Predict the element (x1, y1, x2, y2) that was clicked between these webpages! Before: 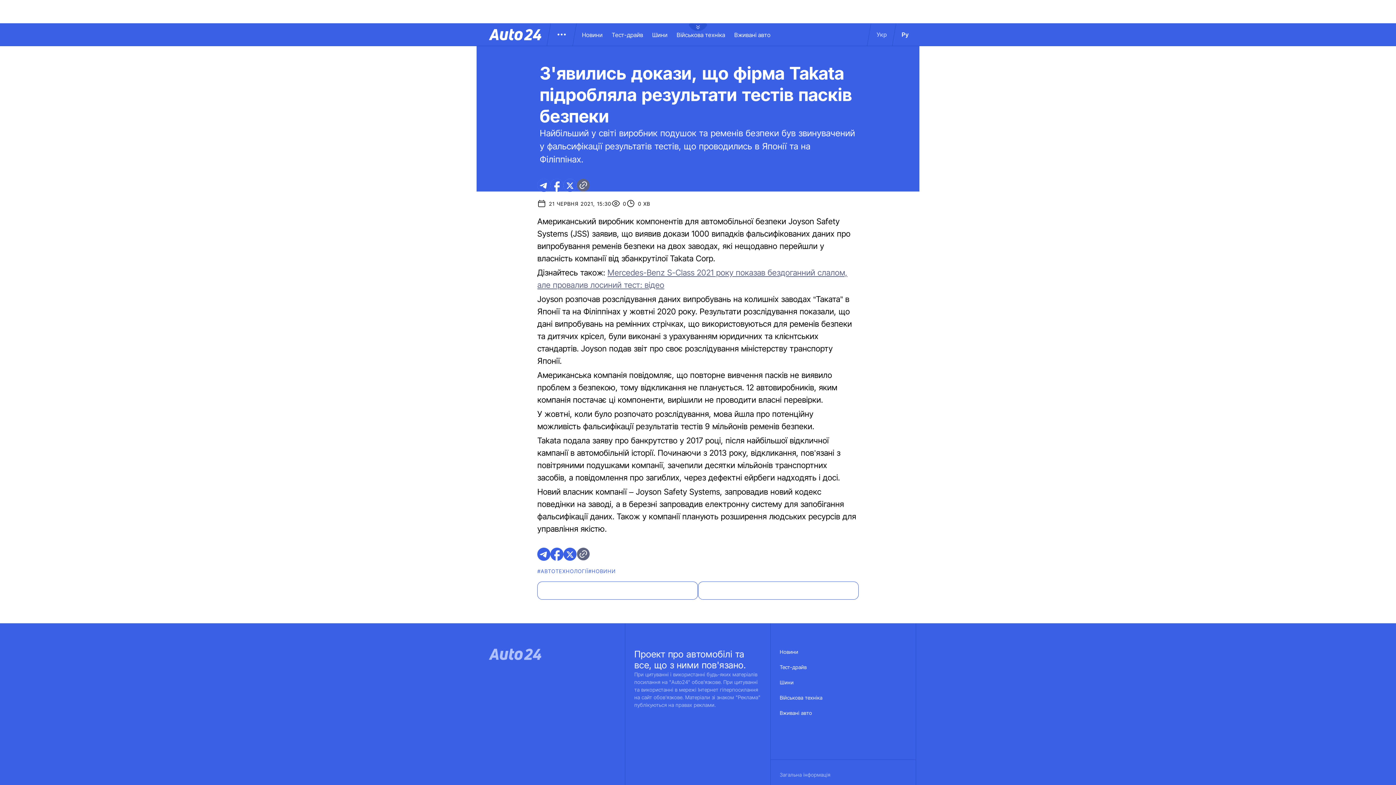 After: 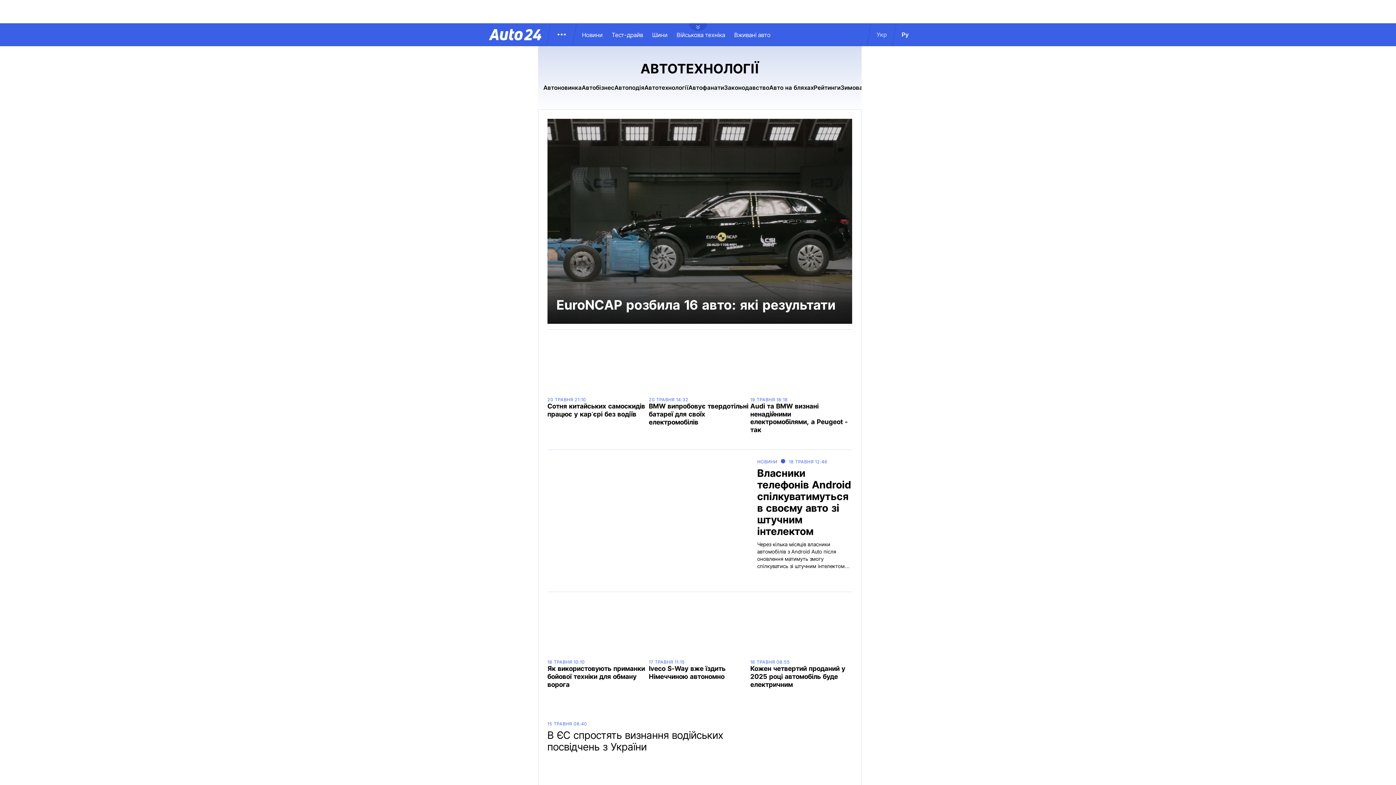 Action: label: #АВТОТЕХНОЛОГІЇ bbox: (537, 568, 588, 574)